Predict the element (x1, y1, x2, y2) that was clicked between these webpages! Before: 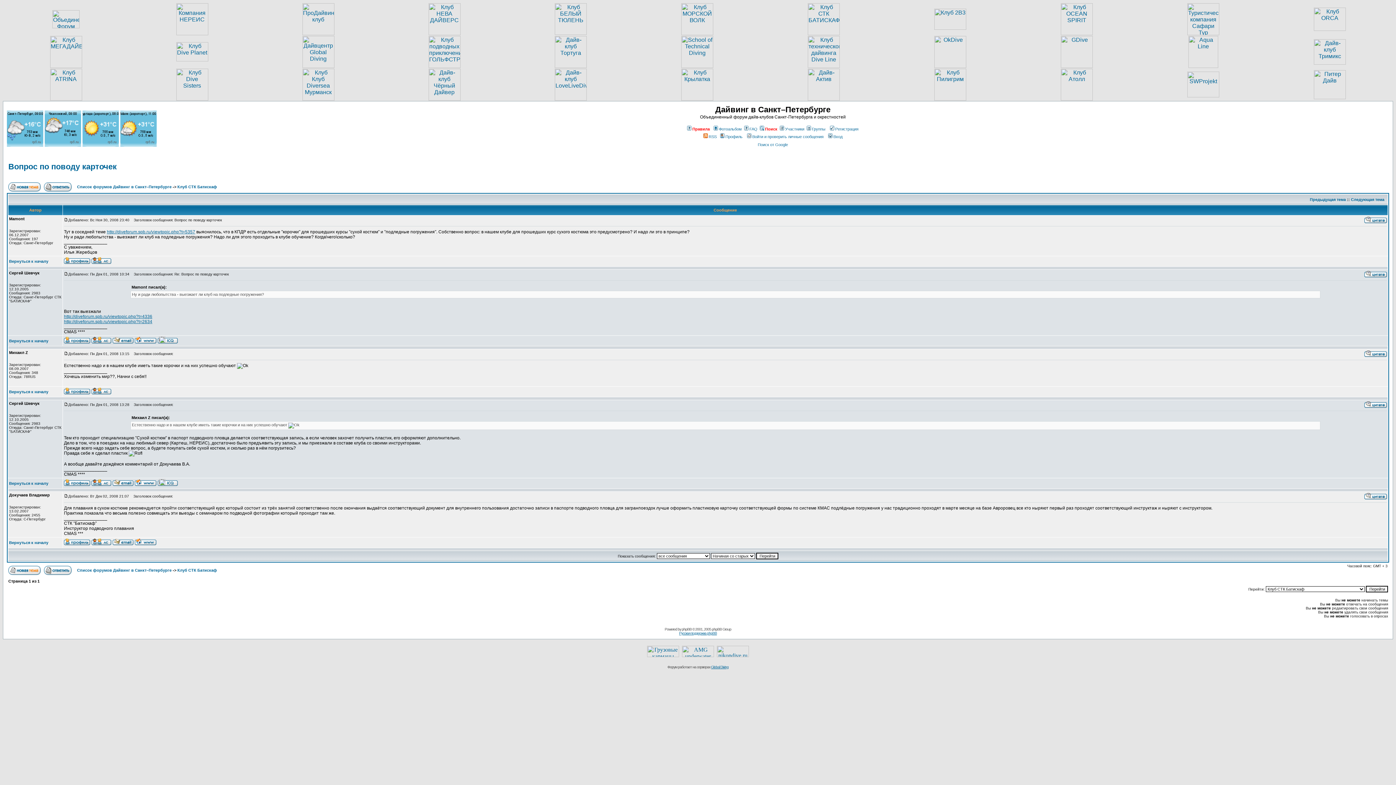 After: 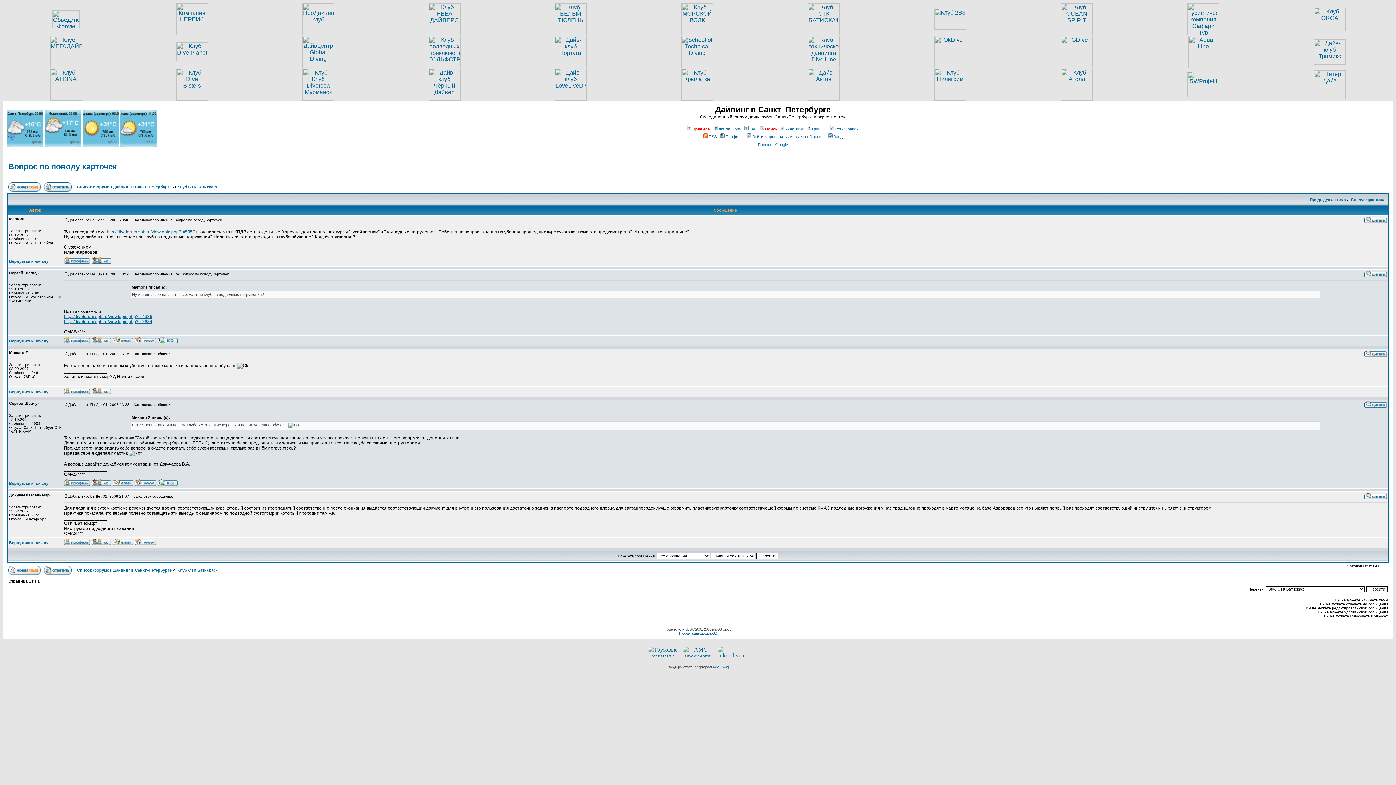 Action: bbox: (134, 540, 156, 546)